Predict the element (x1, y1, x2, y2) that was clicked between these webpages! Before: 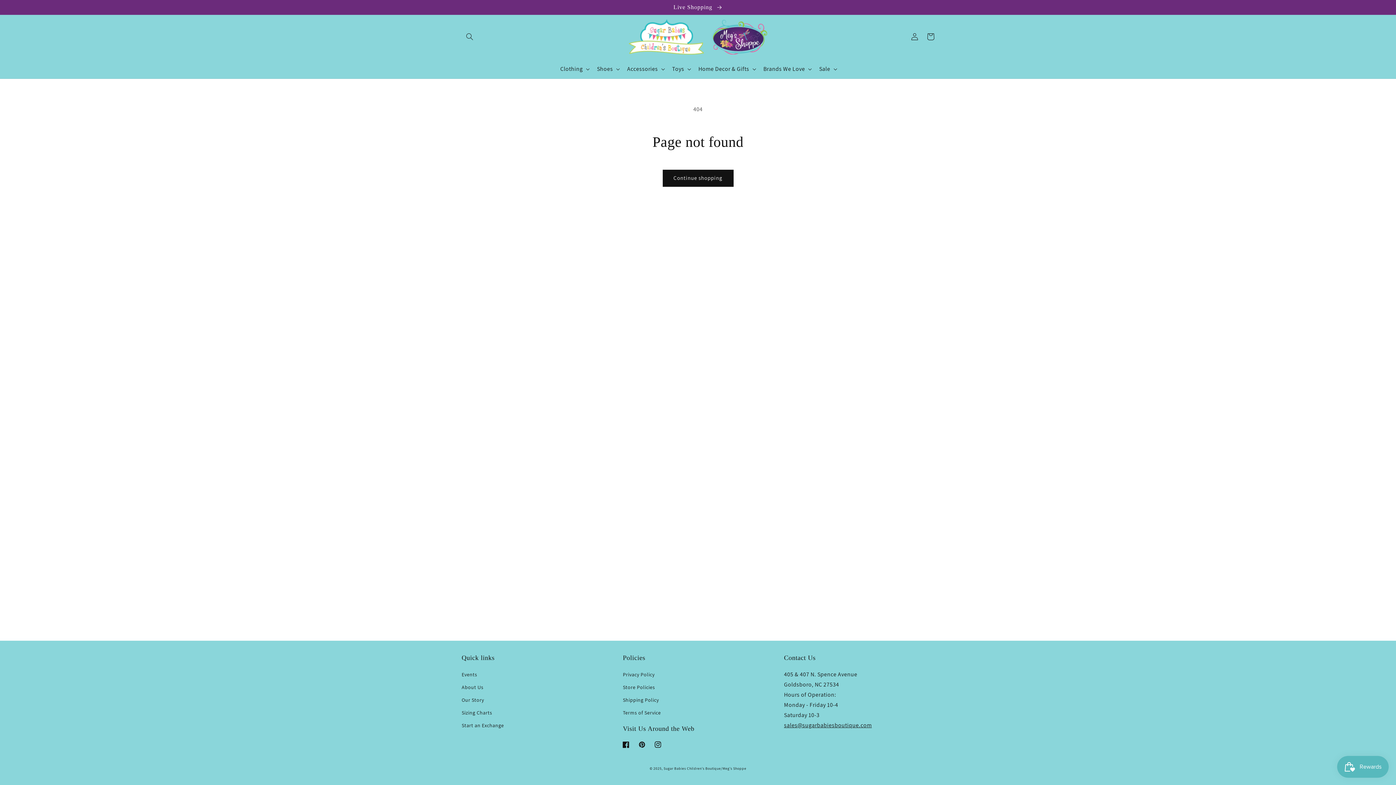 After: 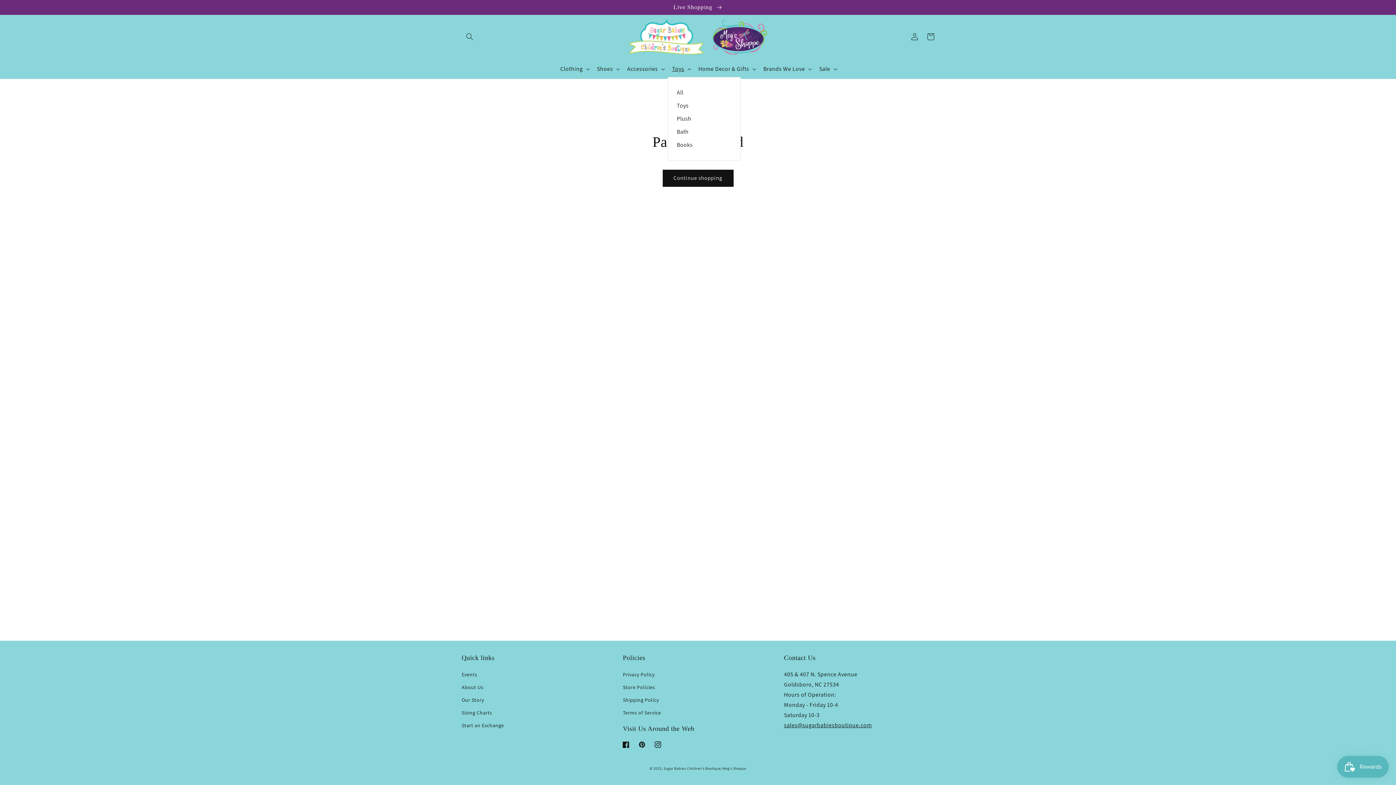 Action: bbox: (667, 61, 694, 77) label: Toys